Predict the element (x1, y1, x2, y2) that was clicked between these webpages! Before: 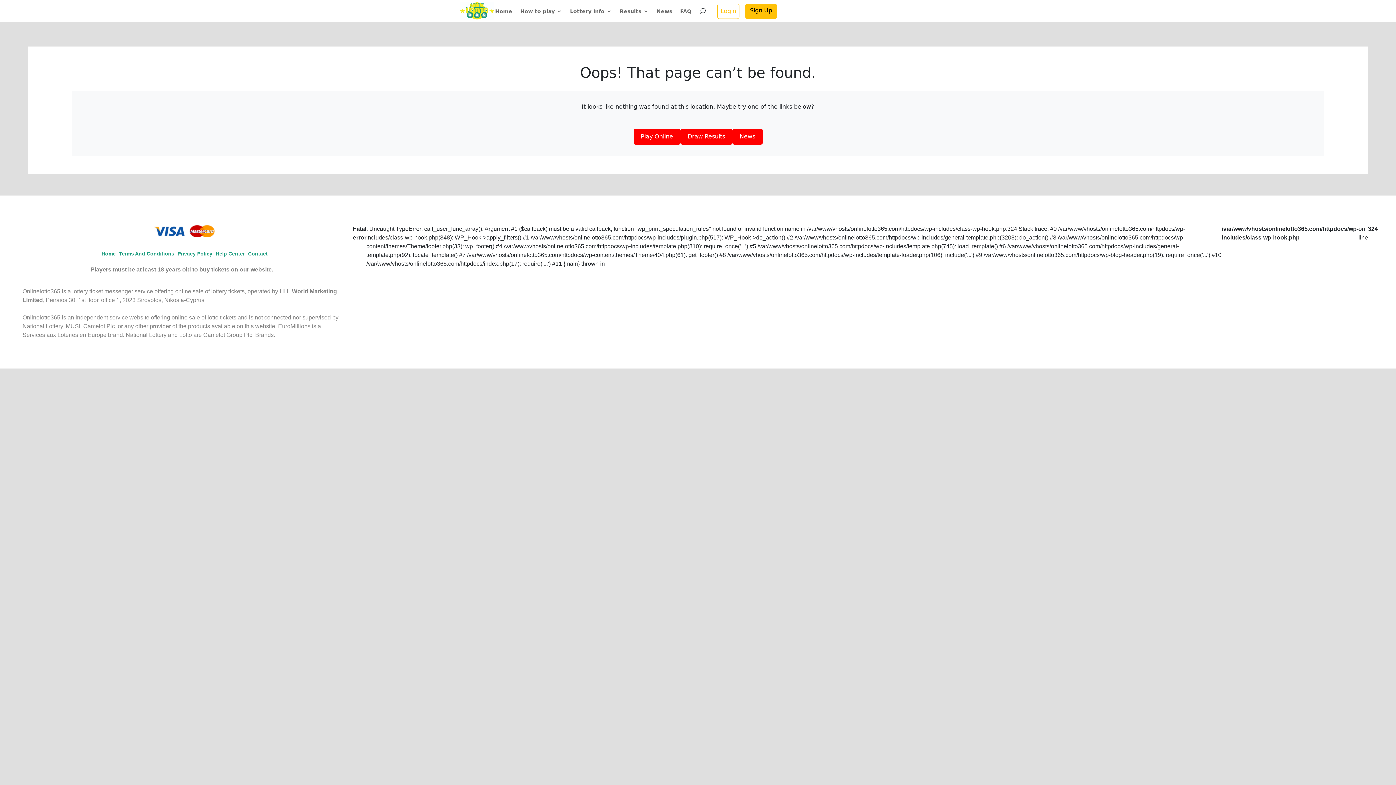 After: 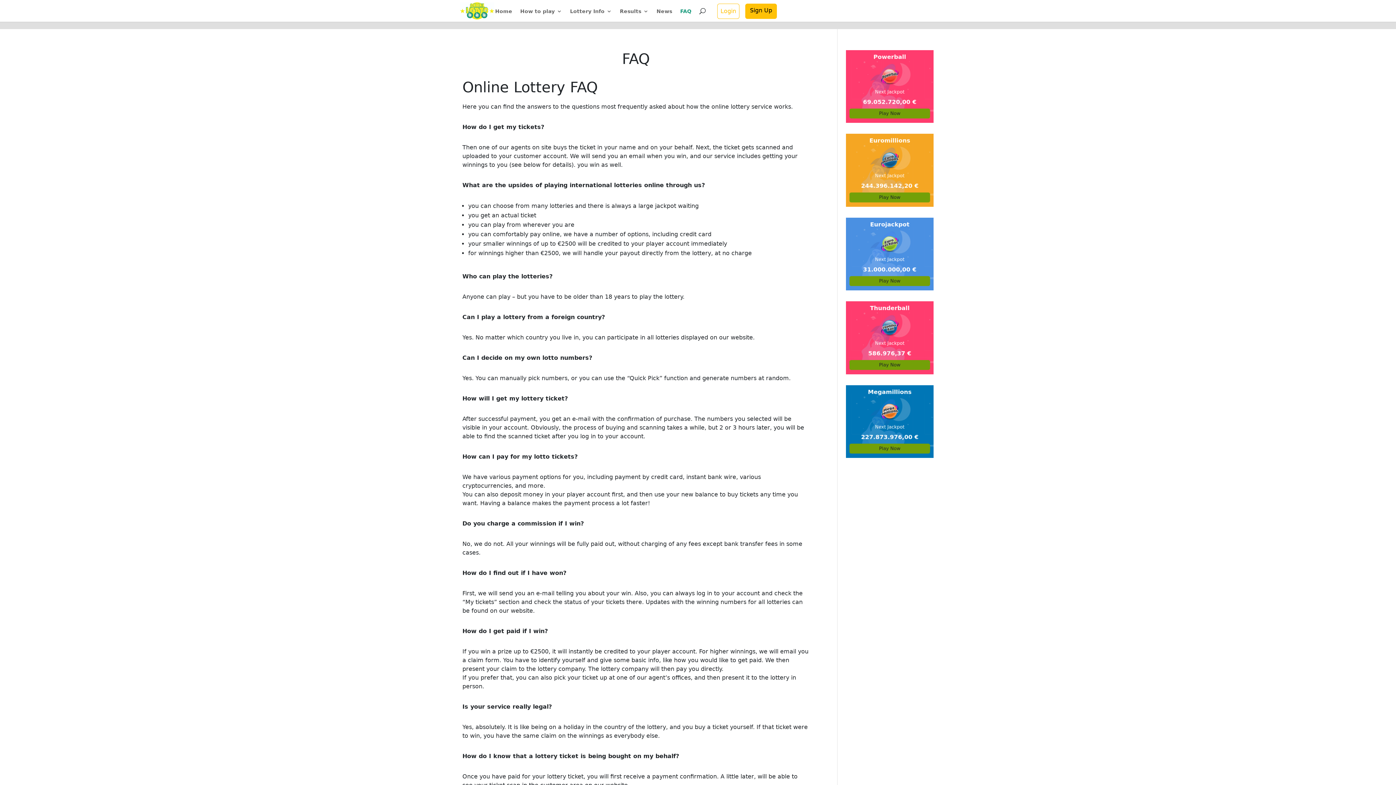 Action: bbox: (680, 8, 691, 21) label: FAQ